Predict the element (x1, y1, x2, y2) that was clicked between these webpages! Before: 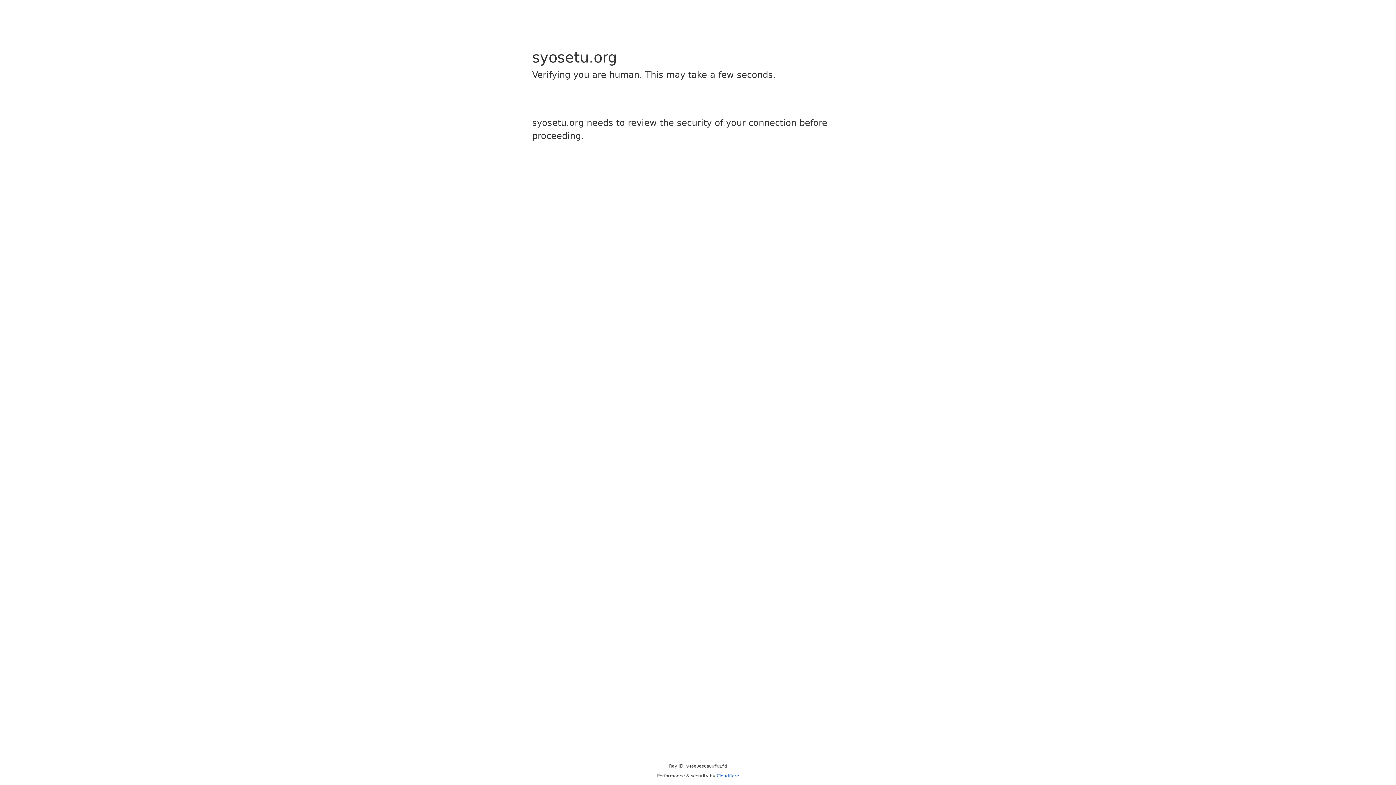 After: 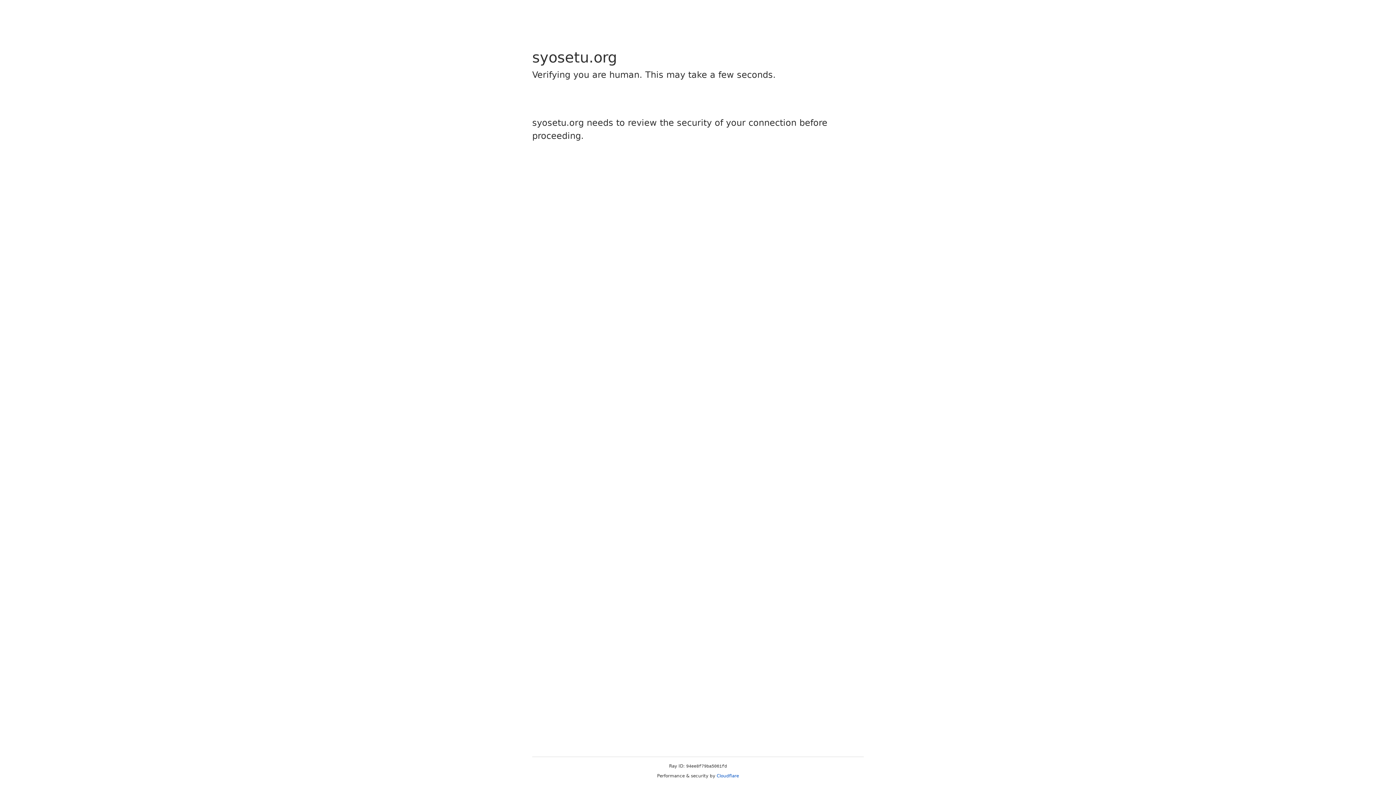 Action: bbox: (716, 773, 739, 778) label: Cloudflare